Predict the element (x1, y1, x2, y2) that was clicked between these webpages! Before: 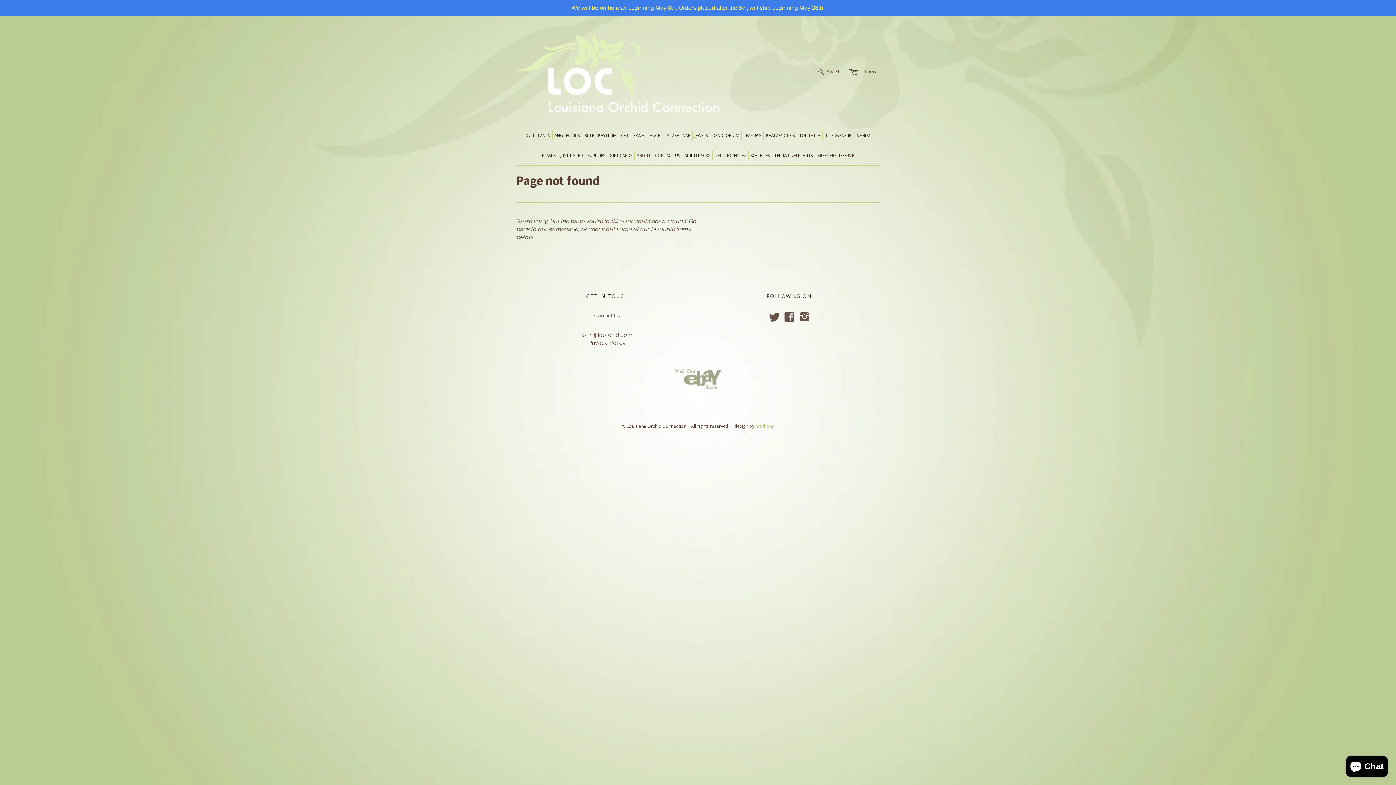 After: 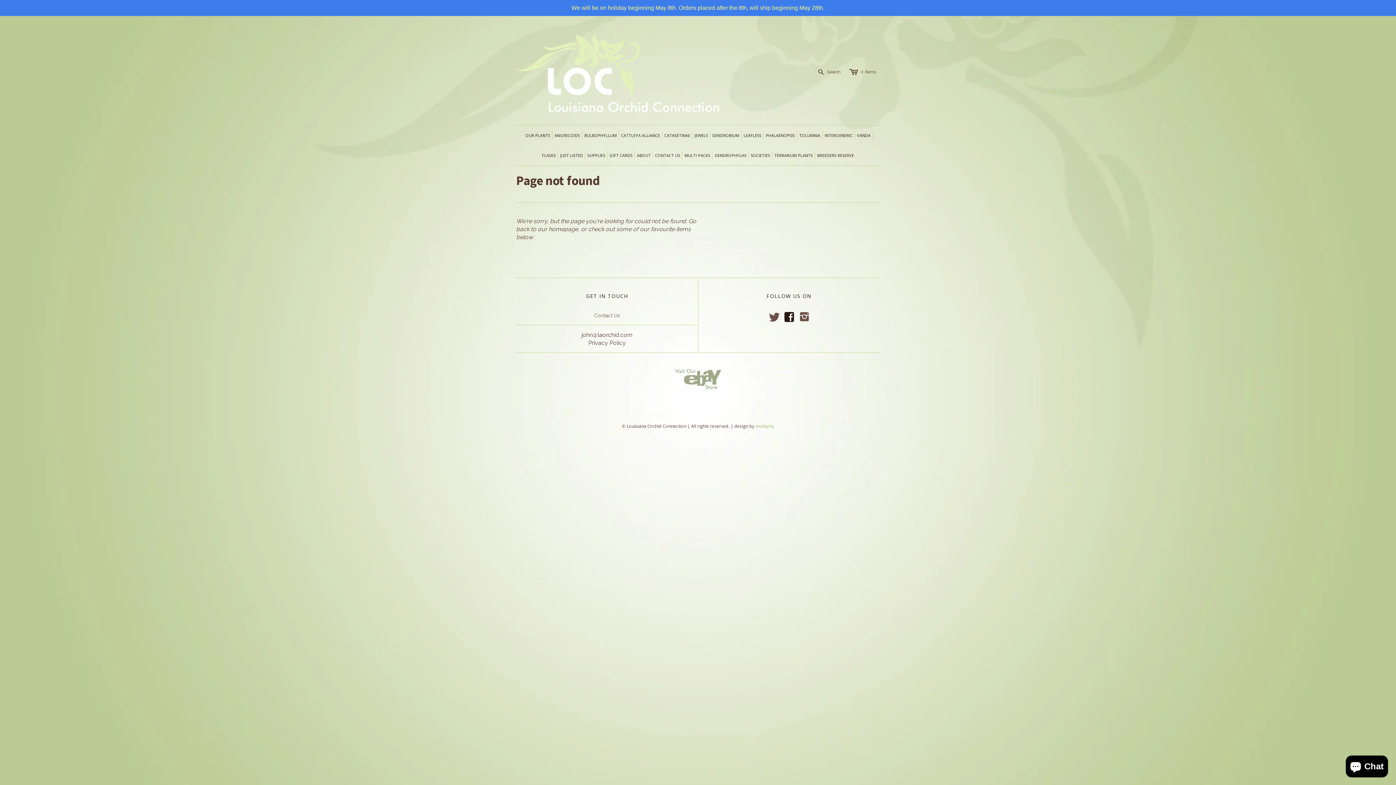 Action: bbox: (784, 316, 794, 321) label: f